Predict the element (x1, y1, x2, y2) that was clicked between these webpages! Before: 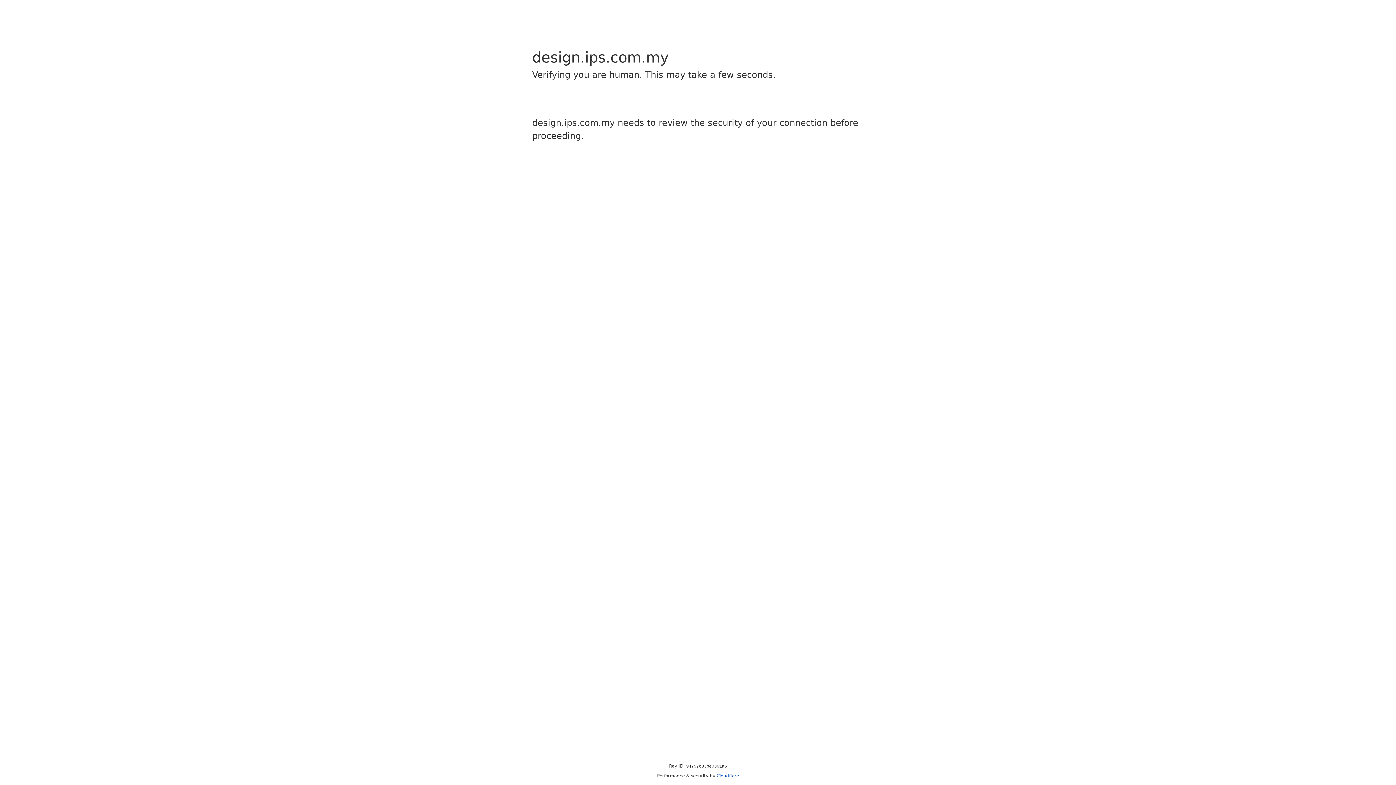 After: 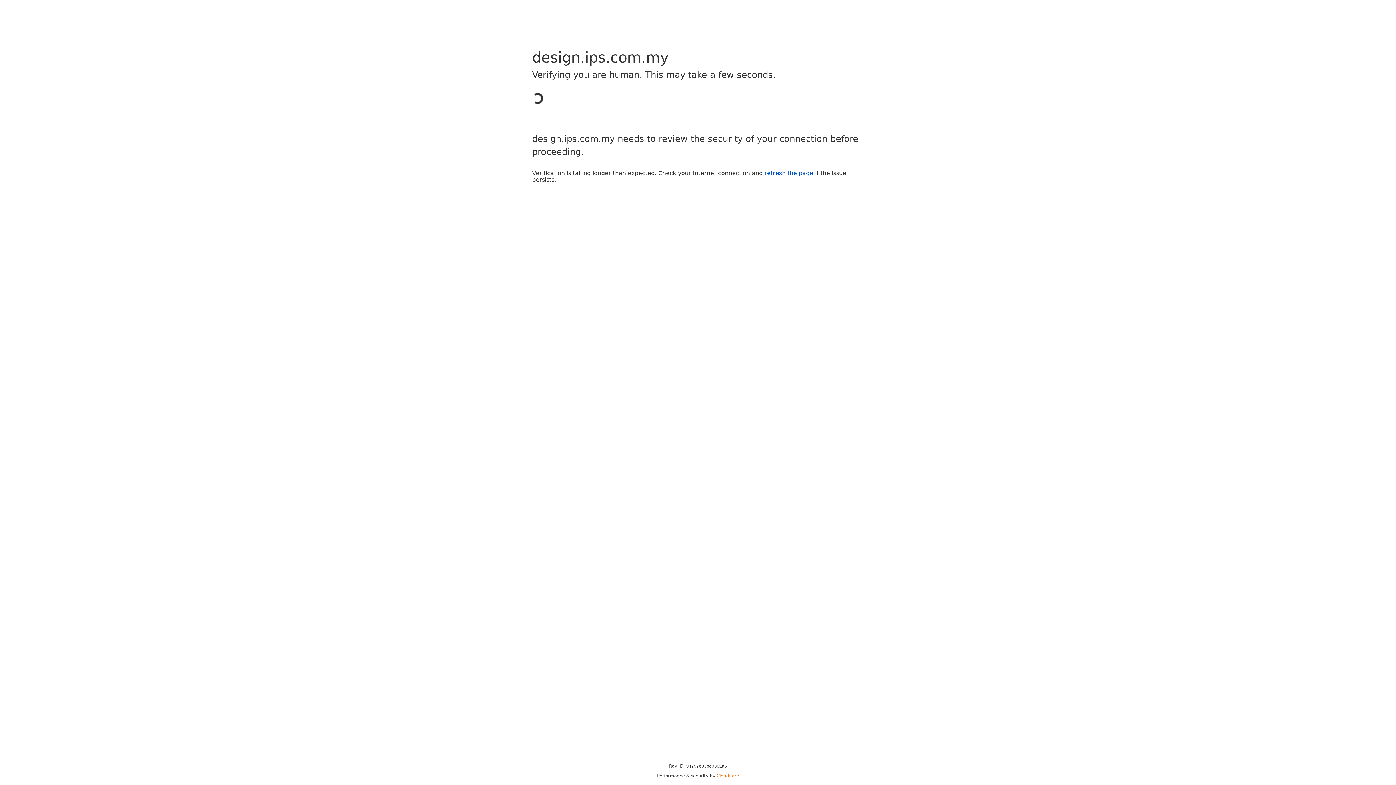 Action: bbox: (716, 773, 739, 778) label: Cloudflare